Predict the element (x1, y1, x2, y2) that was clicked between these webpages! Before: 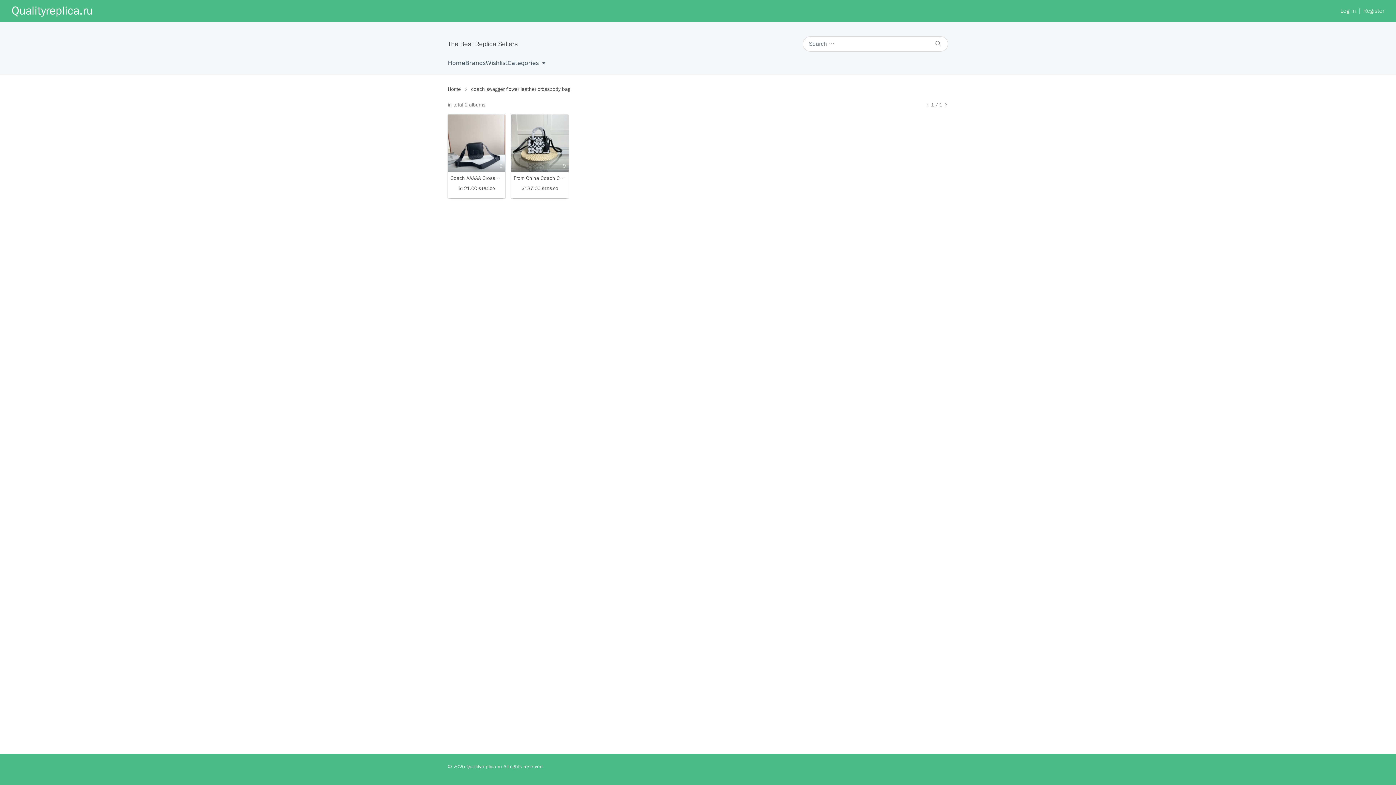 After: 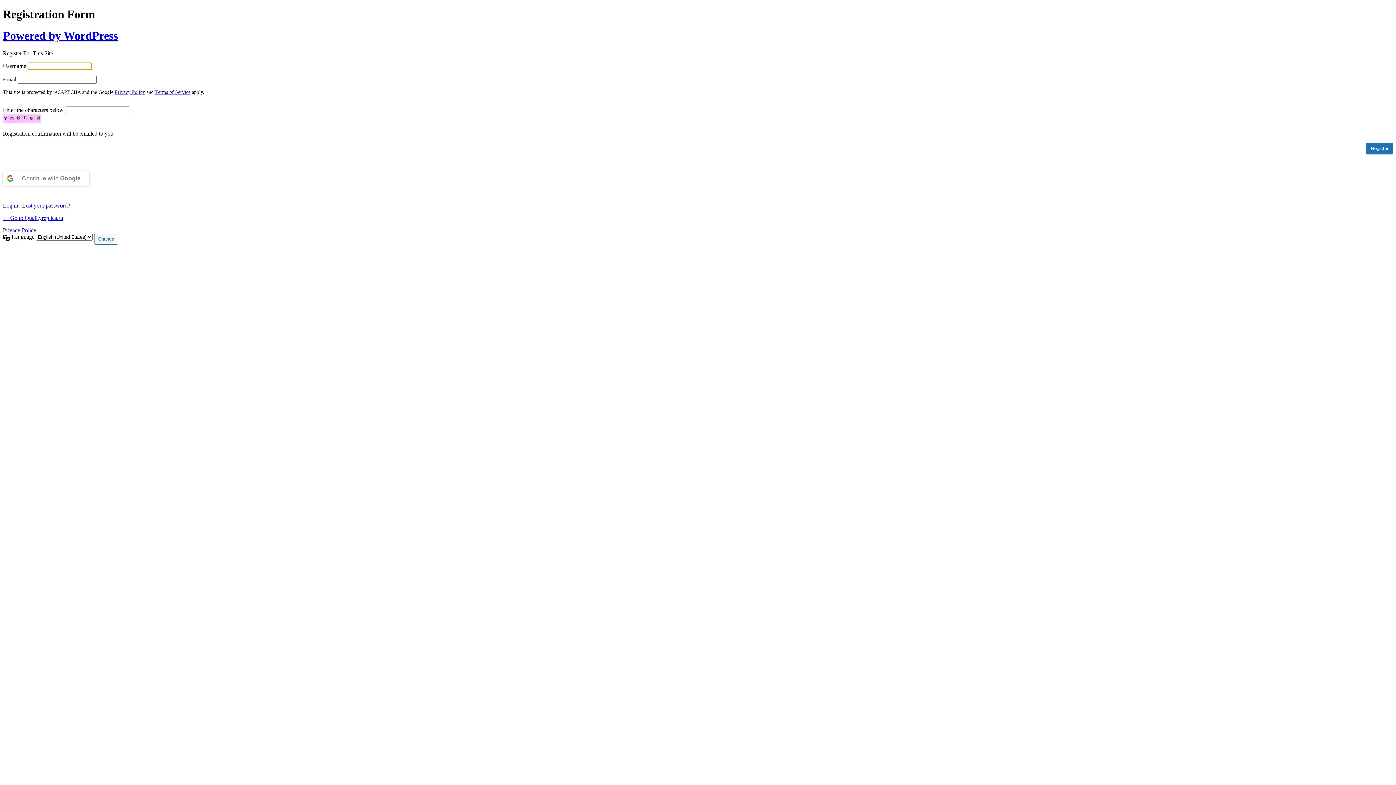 Action: label: Register bbox: (1356, 6, 1384, 15)